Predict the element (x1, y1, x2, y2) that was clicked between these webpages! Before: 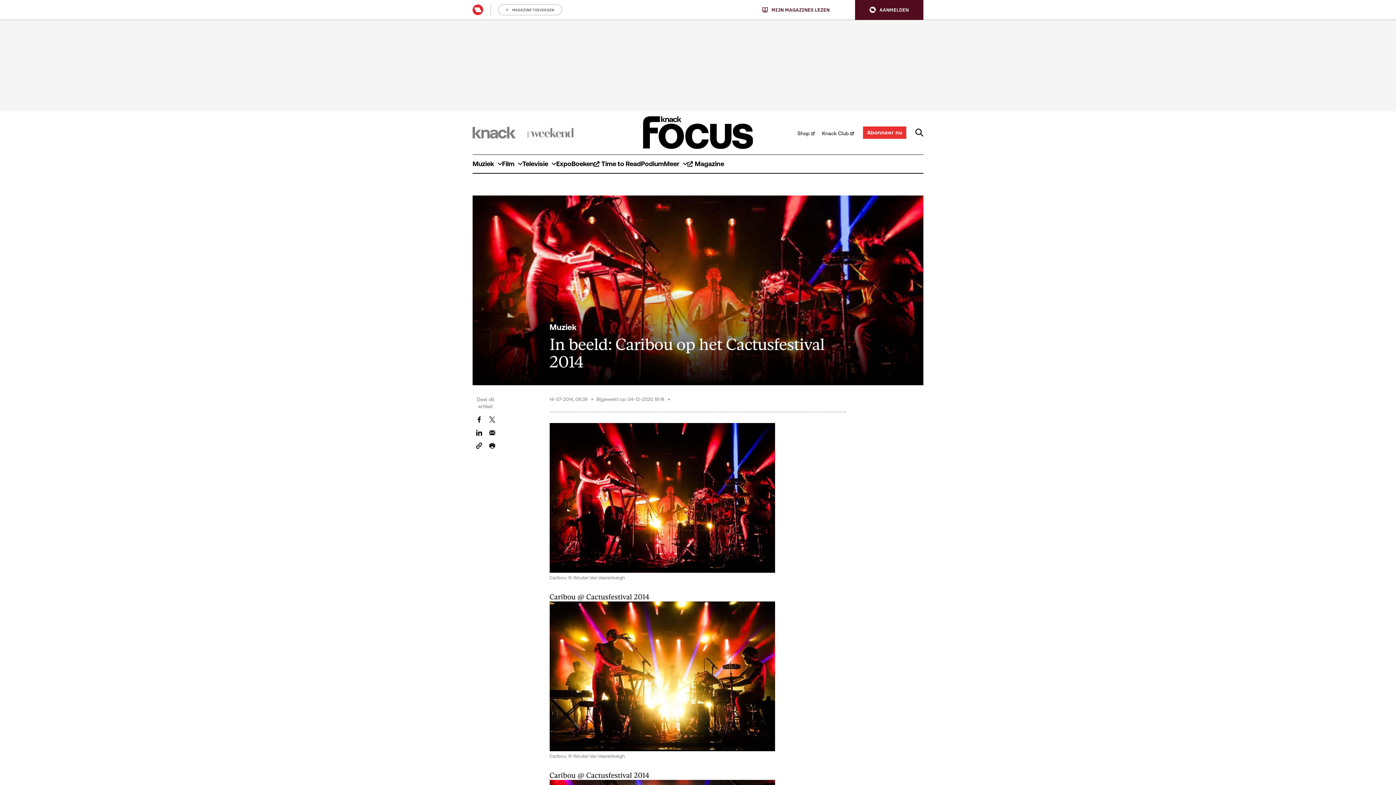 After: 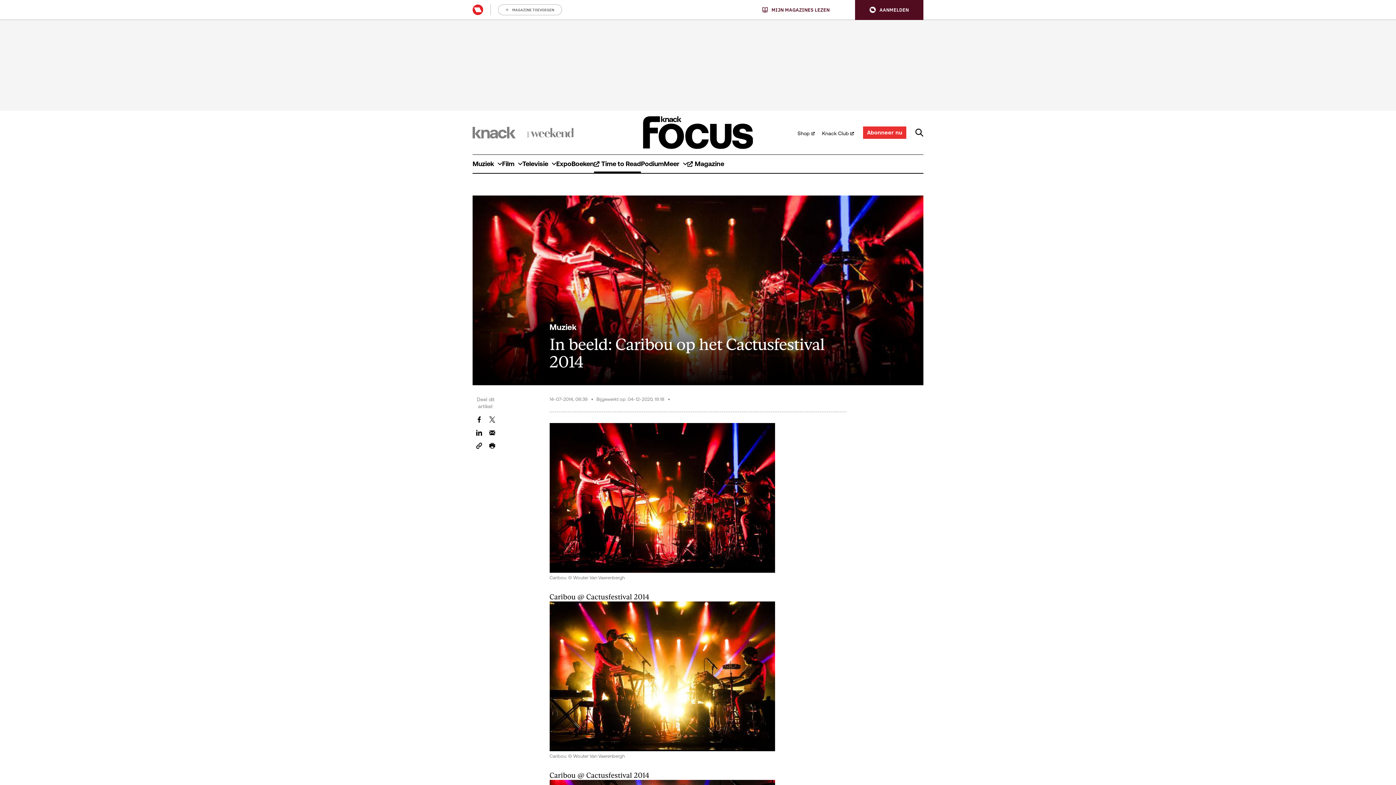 Action: label: Time to Read bbox: (594, 155, 641, 173)